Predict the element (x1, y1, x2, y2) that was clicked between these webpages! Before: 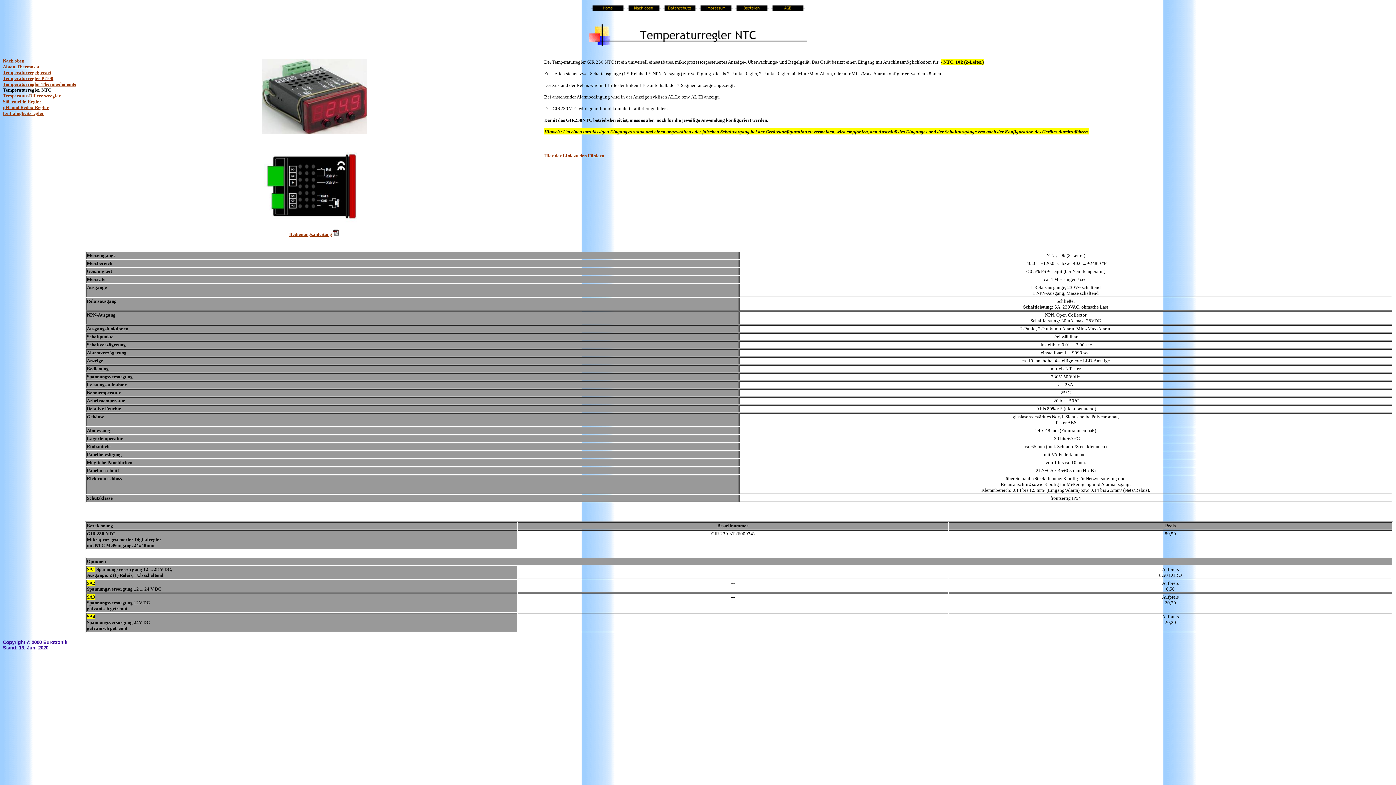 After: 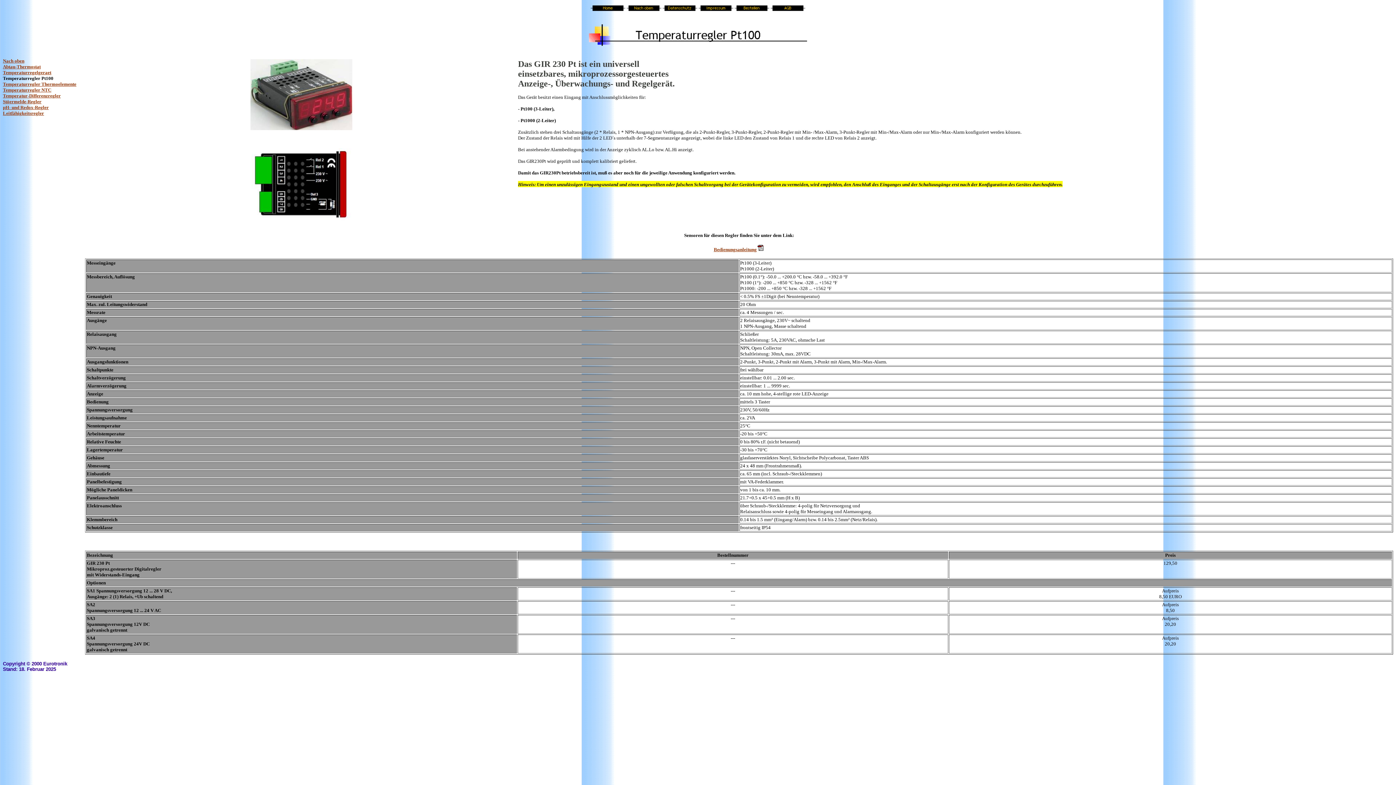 Action: bbox: (2, 75, 53, 81) label: Temperaturregler Pt100